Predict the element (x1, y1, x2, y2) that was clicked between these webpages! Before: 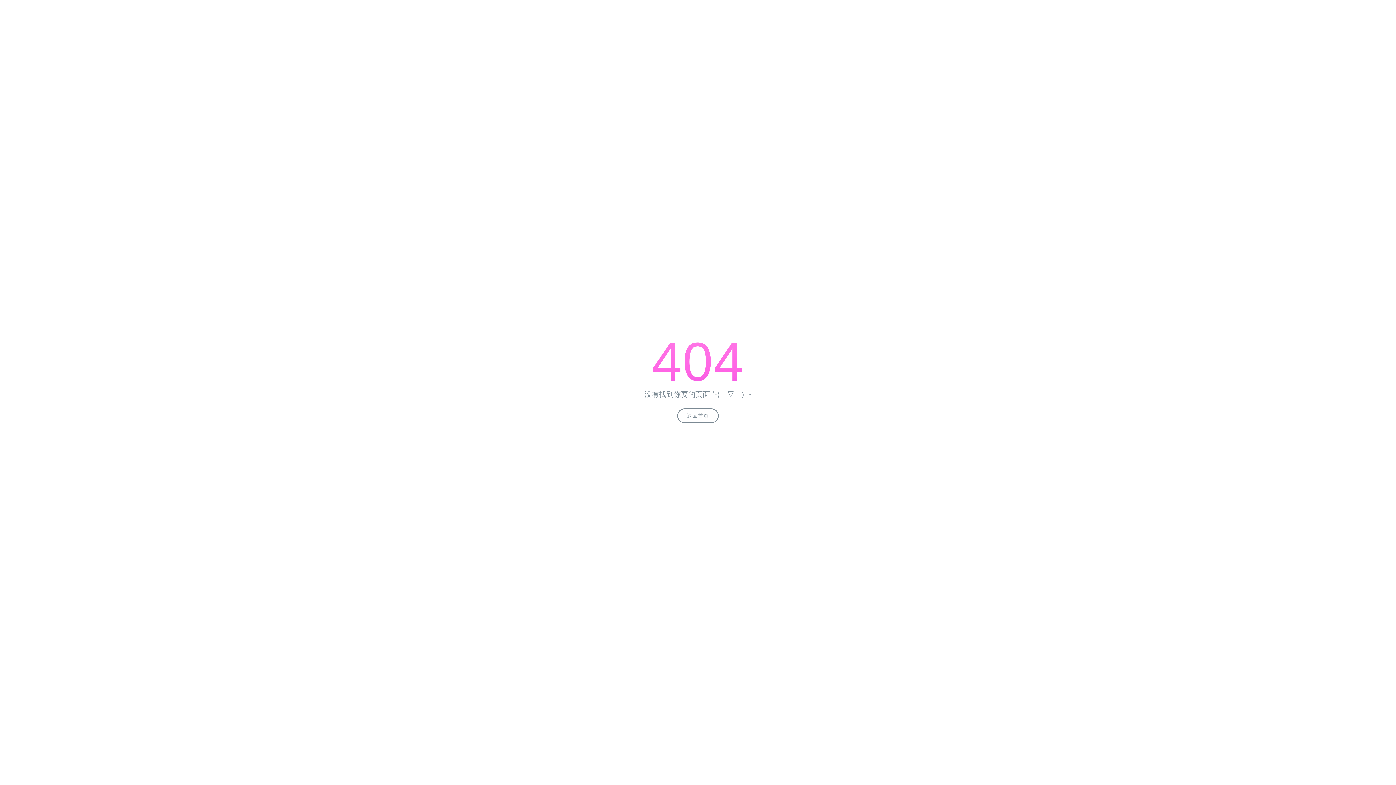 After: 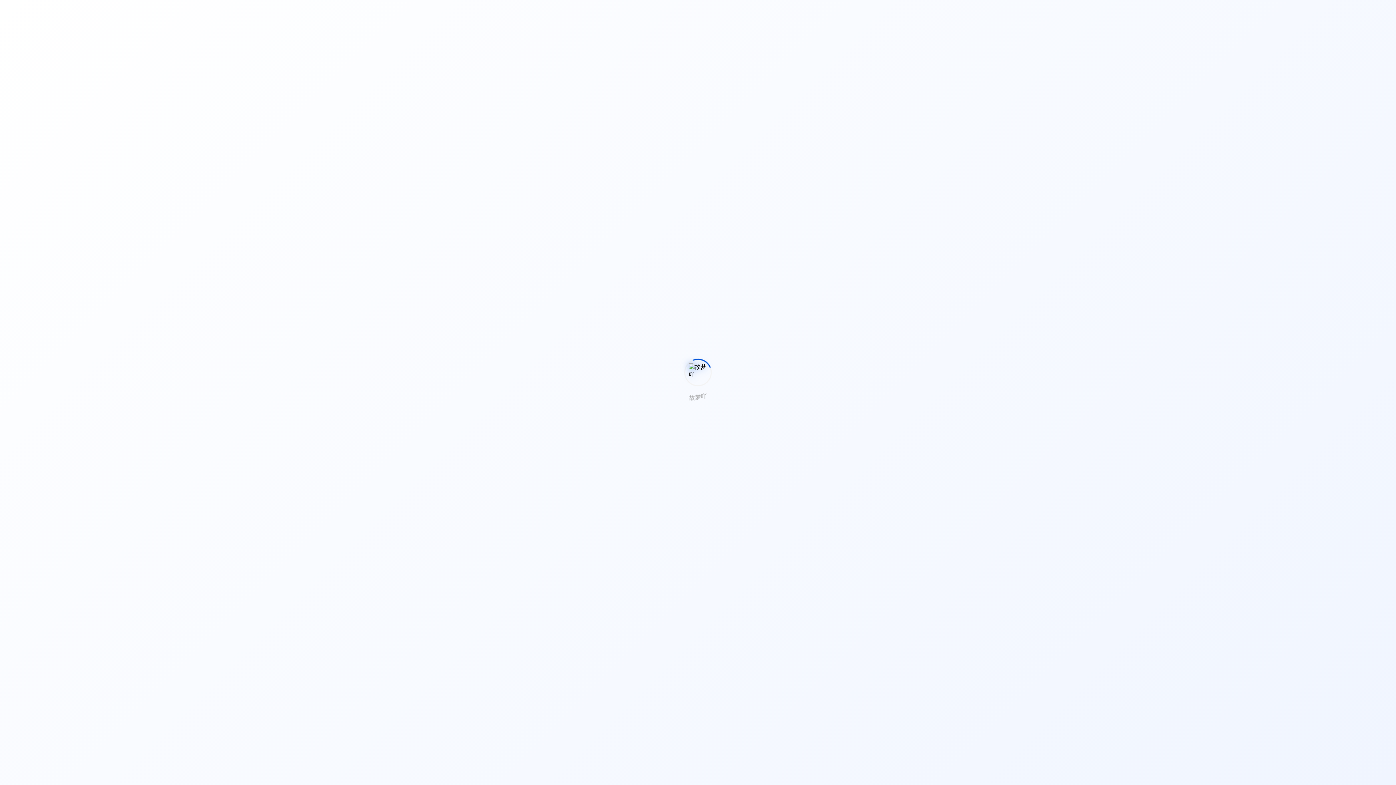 Action: bbox: (677, 408, 718, 423) label: 返回首页